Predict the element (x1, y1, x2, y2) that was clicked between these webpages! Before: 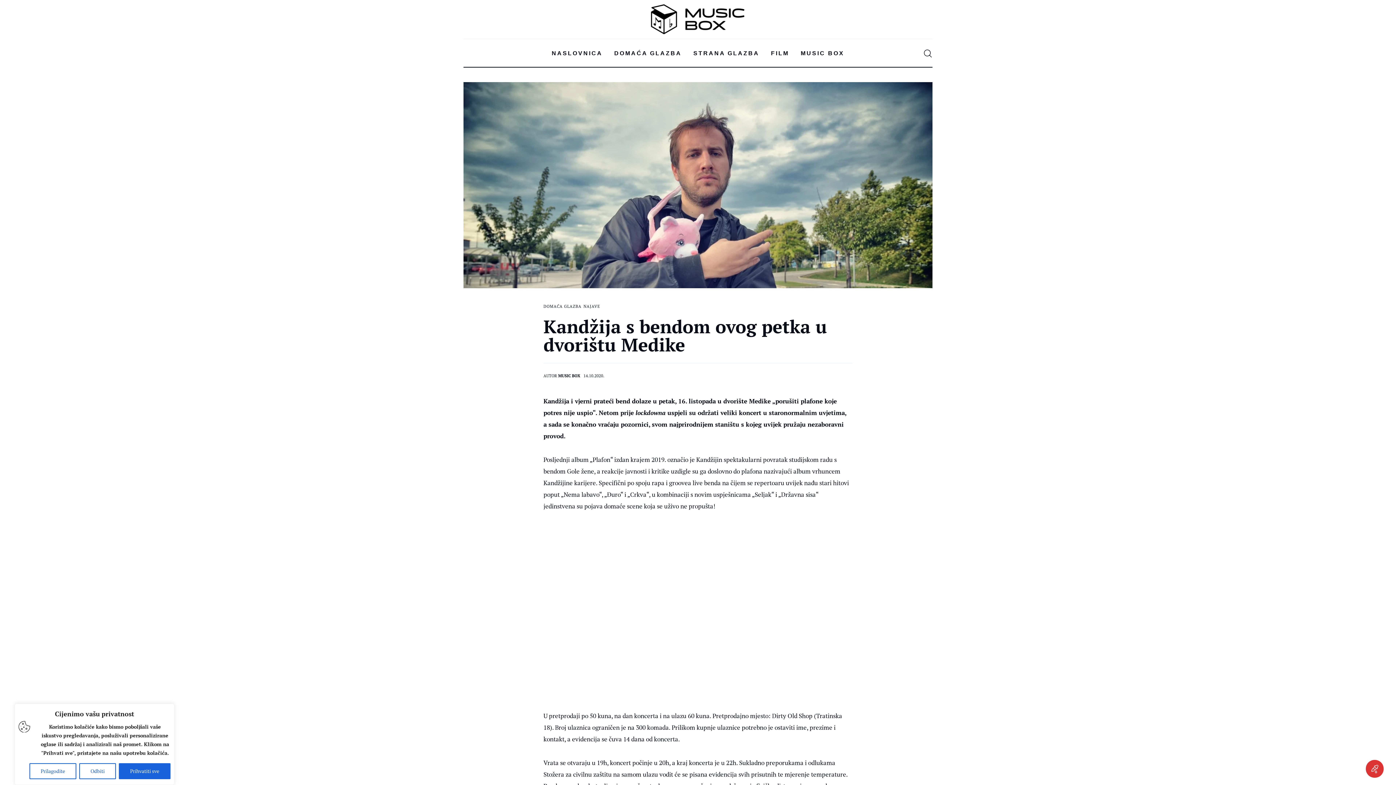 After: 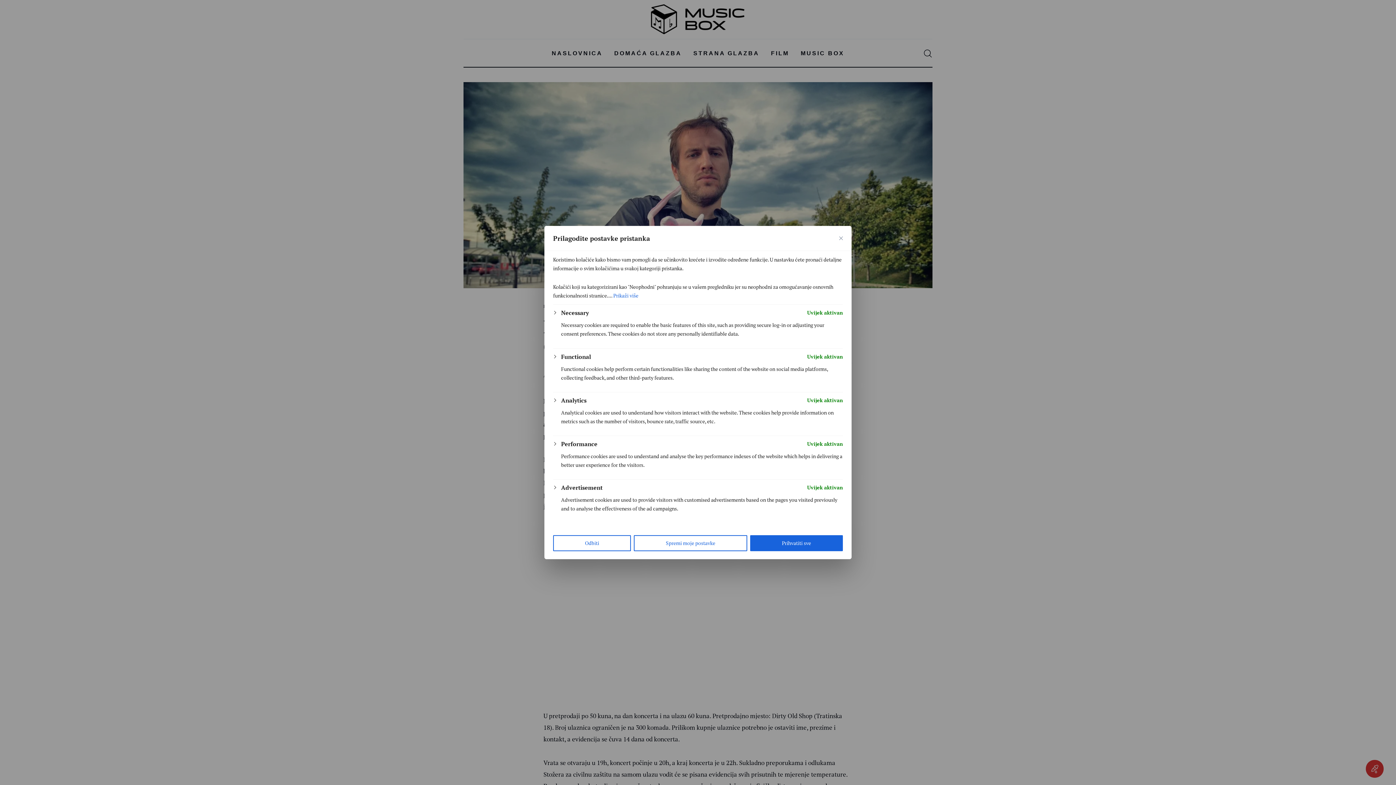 Action: label: Prilagodite bbox: (29, 763, 76, 779)